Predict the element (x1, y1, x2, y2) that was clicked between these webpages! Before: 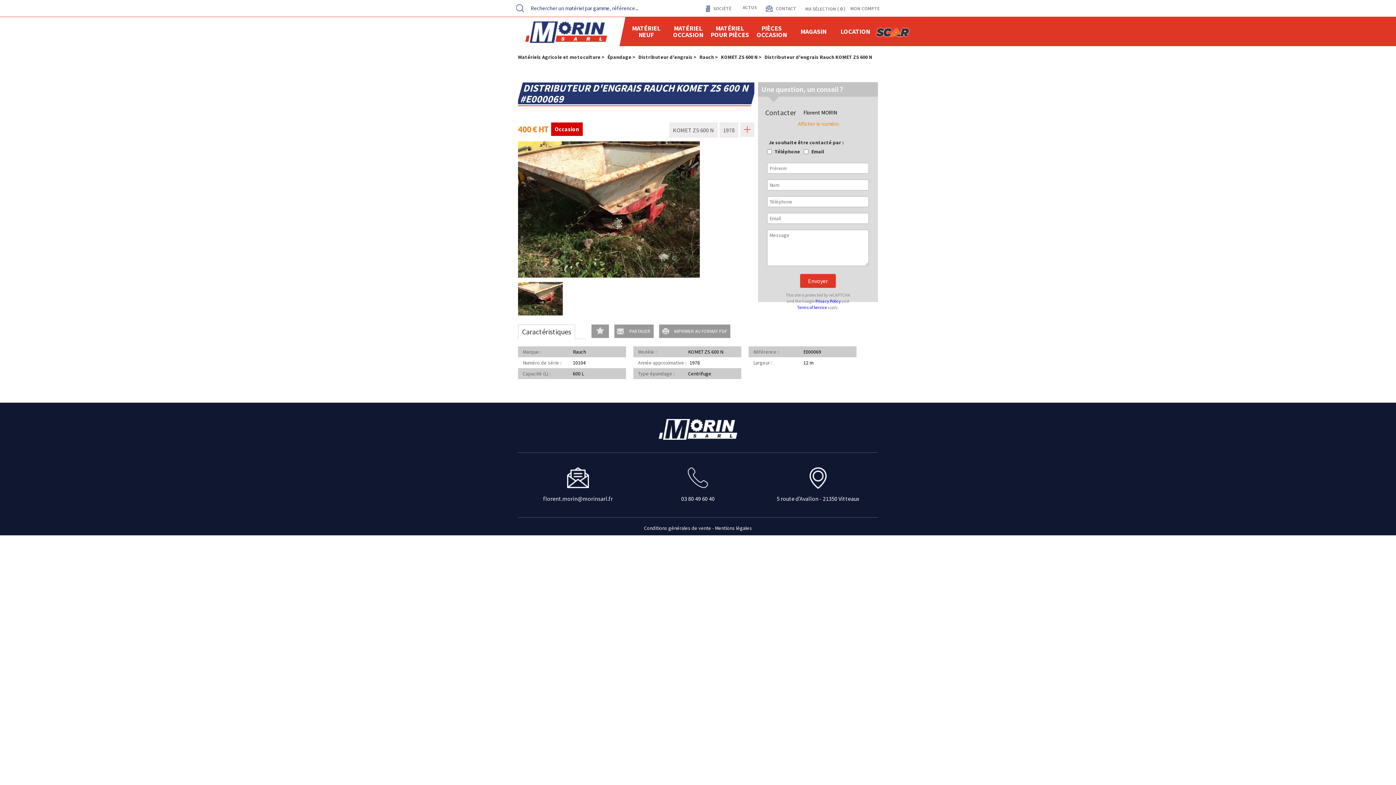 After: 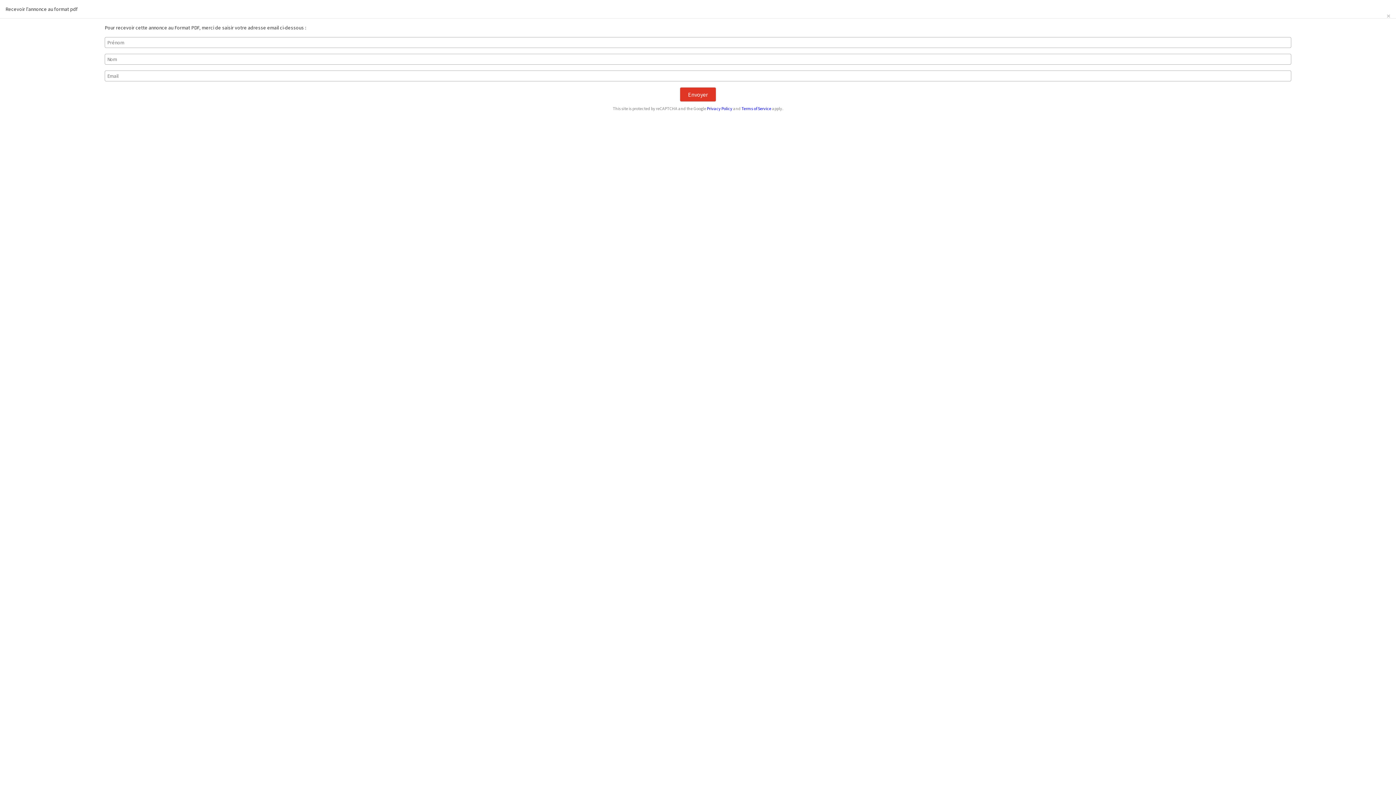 Action: bbox: (662, 324, 727, 338) label:  IMPRIMER AU FORMAT PDF